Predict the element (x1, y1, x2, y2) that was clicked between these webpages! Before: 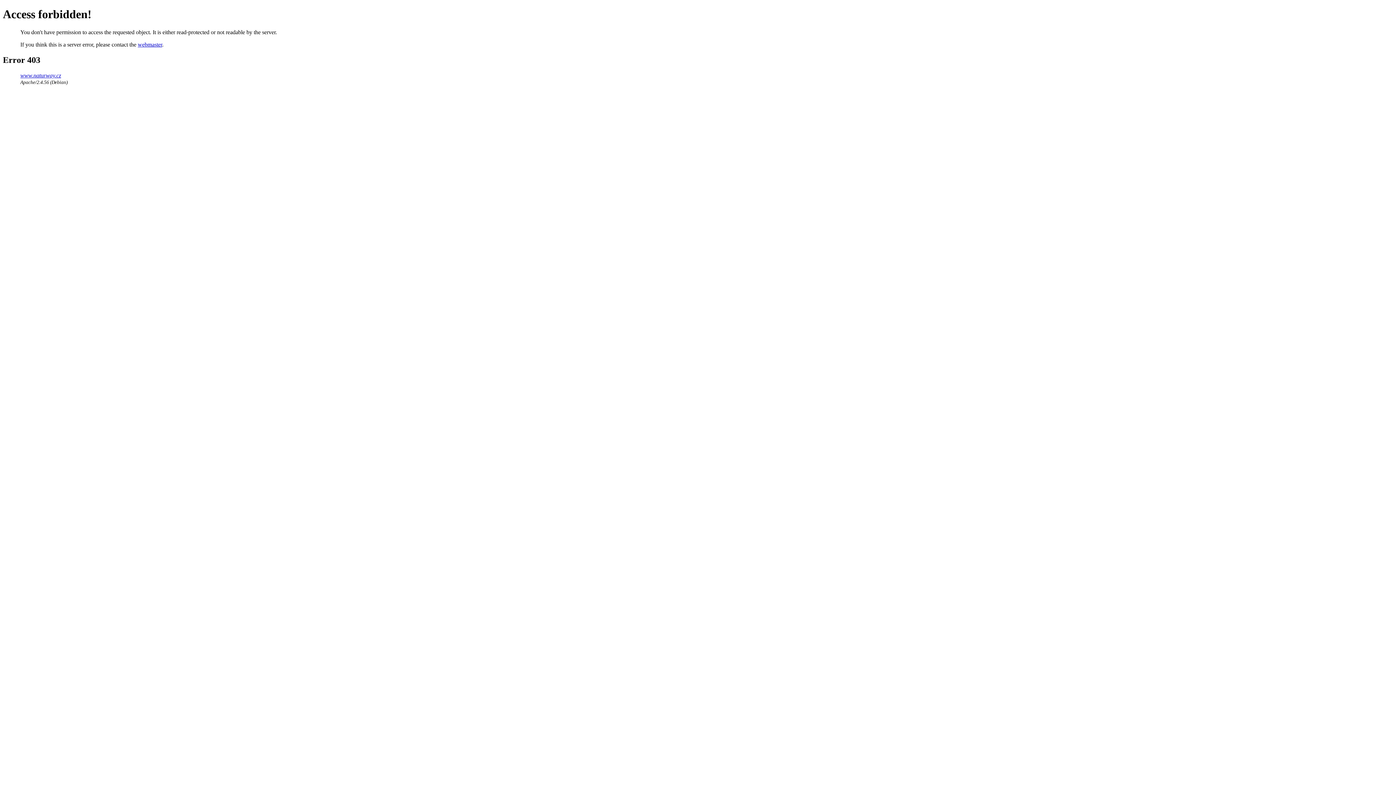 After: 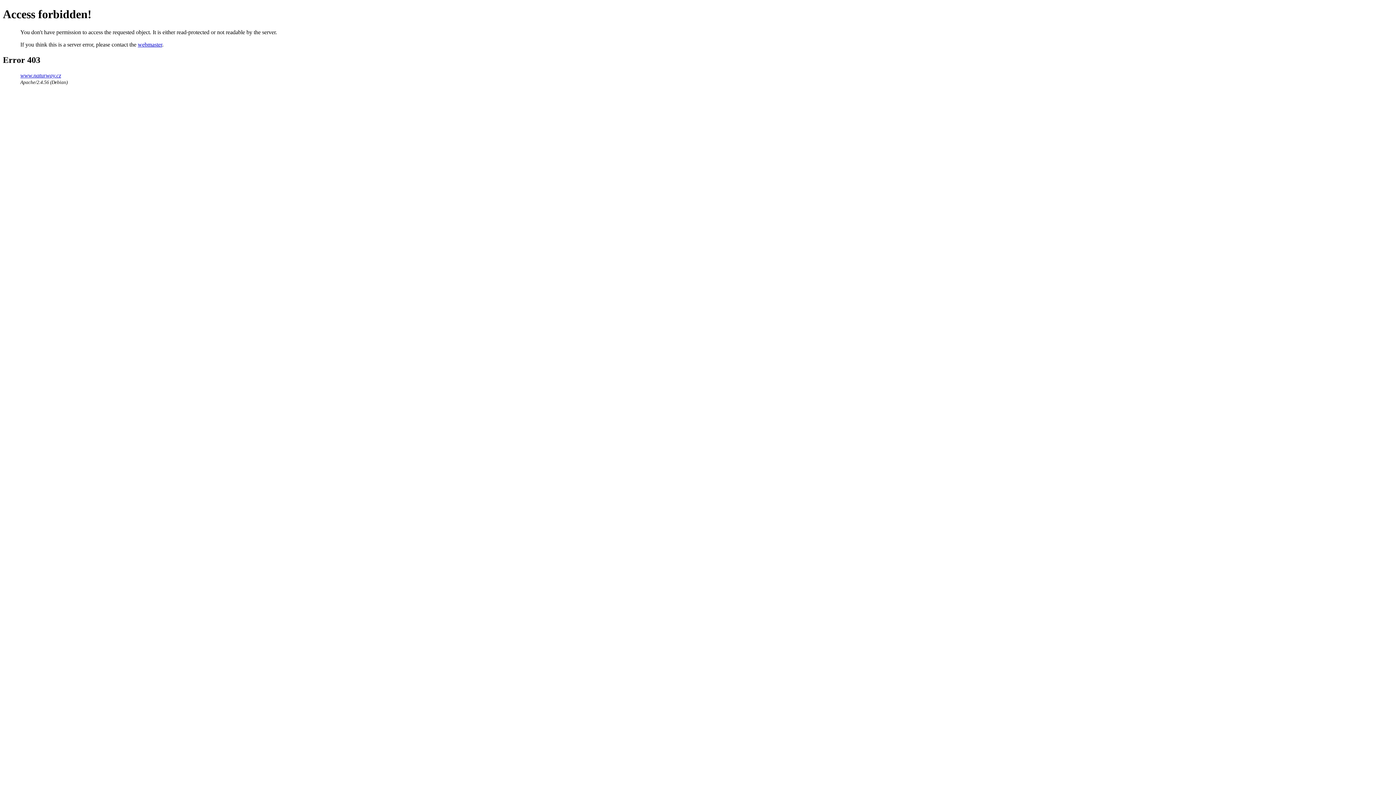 Action: bbox: (137, 41, 162, 47) label: webmaster